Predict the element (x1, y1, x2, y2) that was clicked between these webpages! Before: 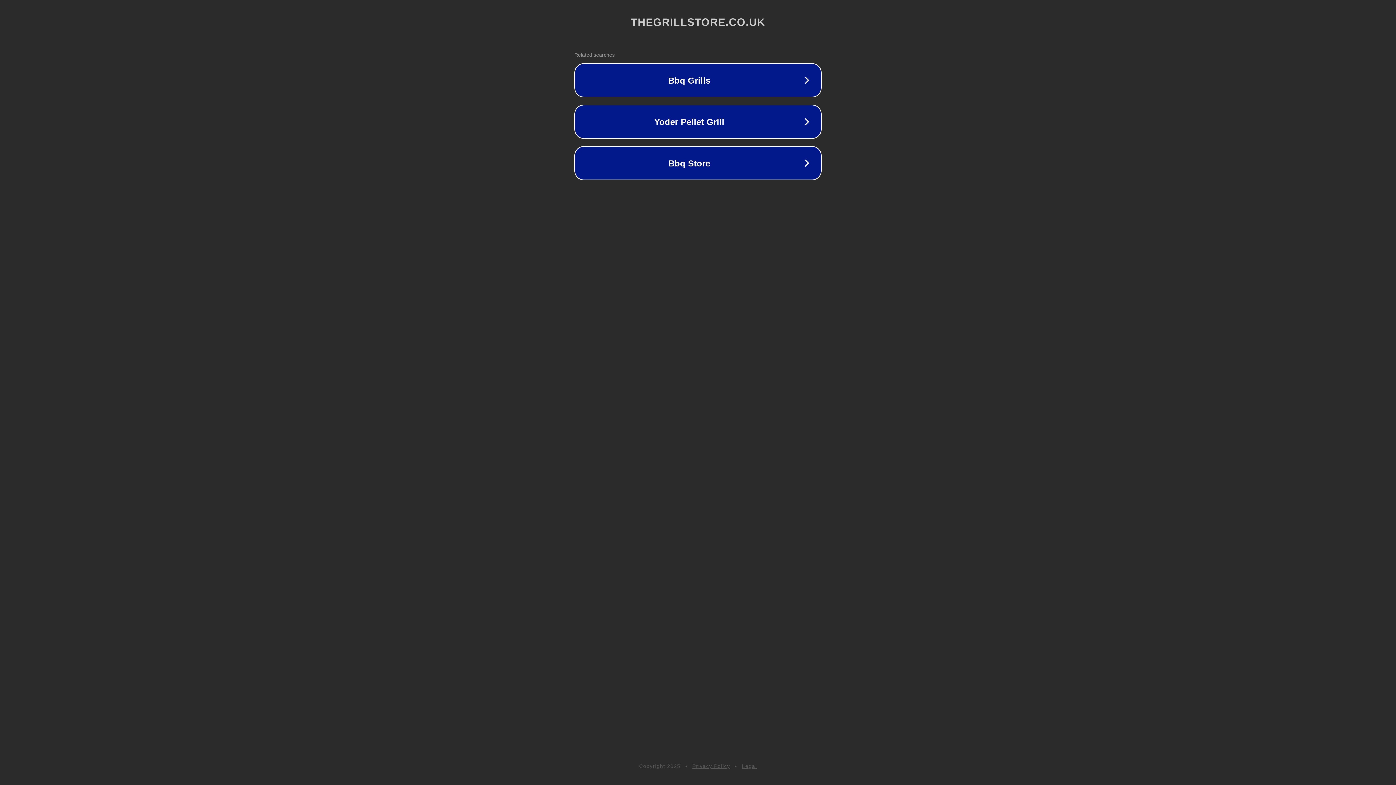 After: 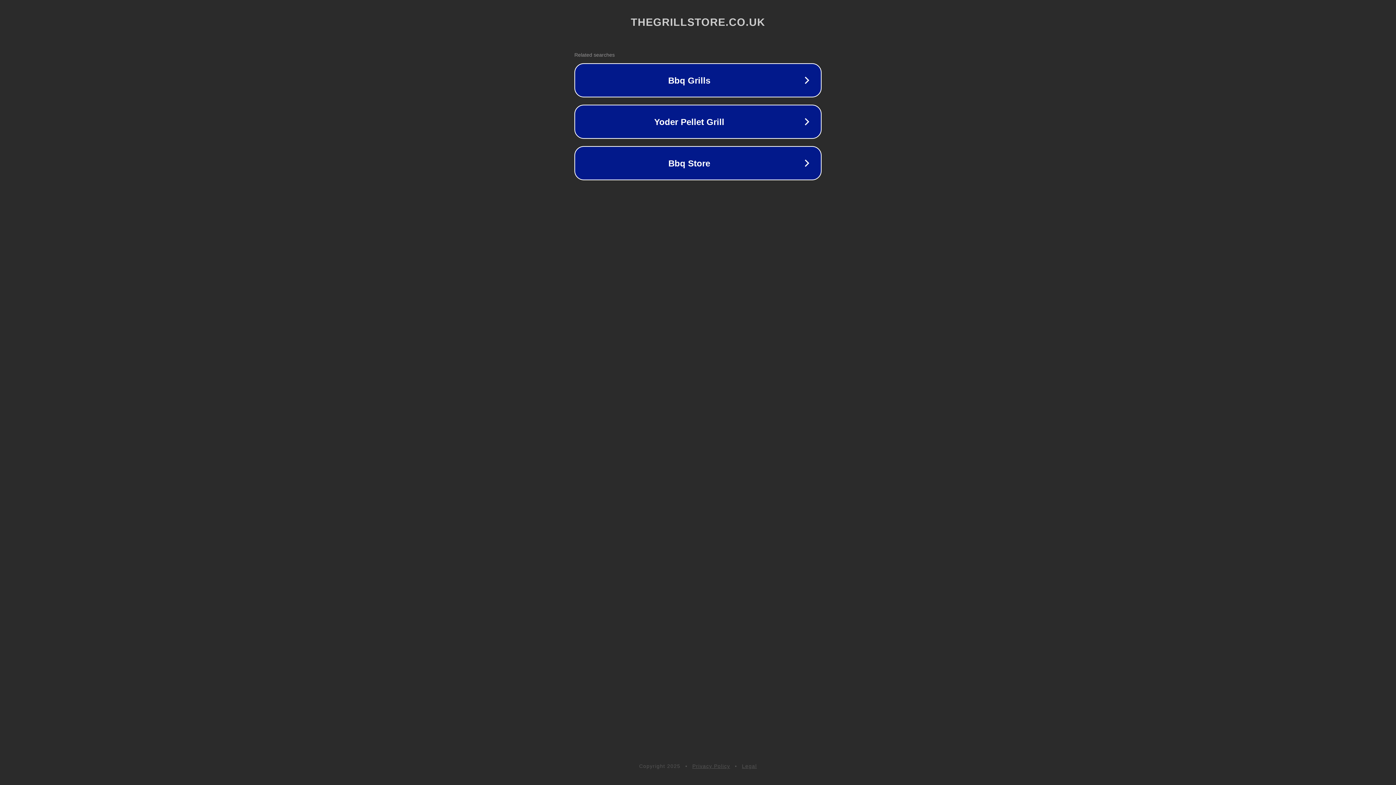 Action: bbox: (742, 763, 757, 769) label: Legal